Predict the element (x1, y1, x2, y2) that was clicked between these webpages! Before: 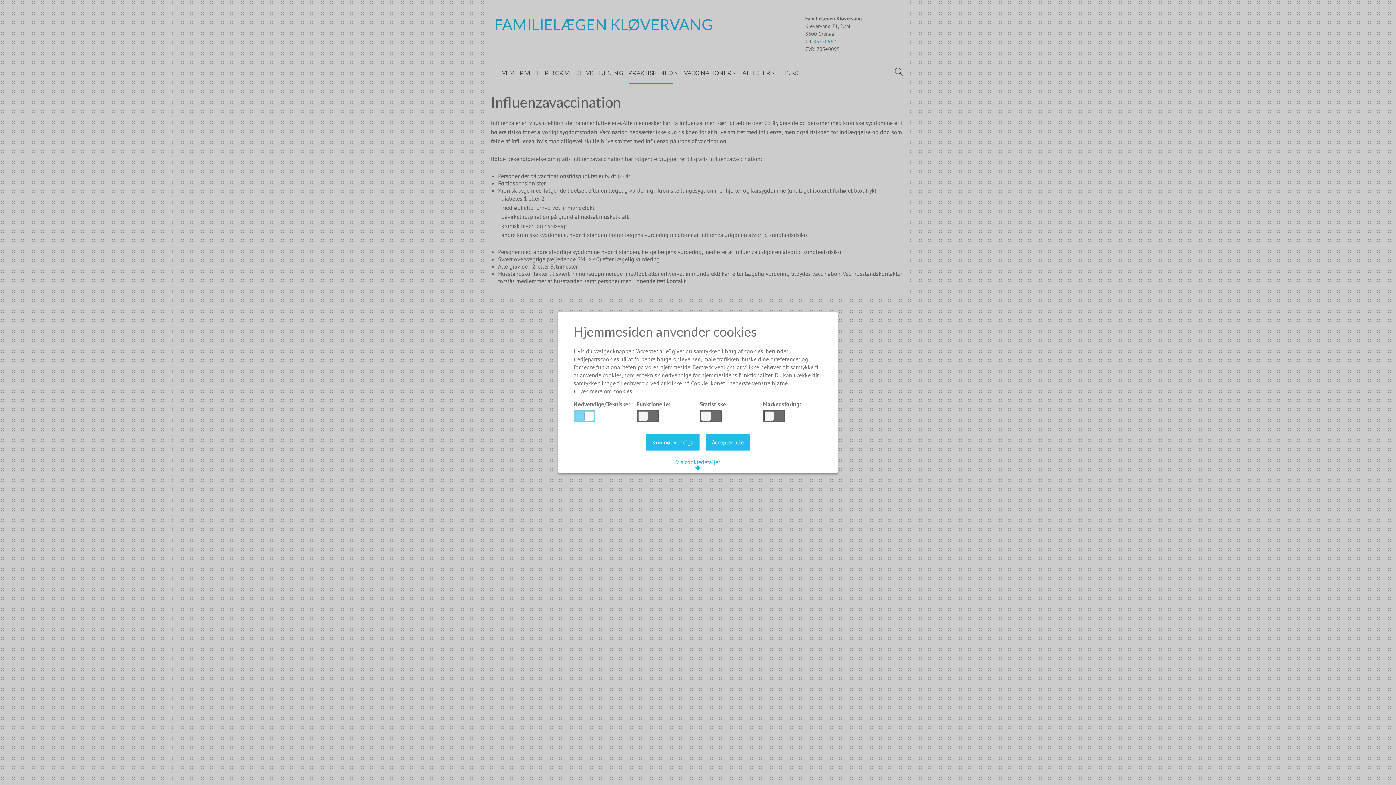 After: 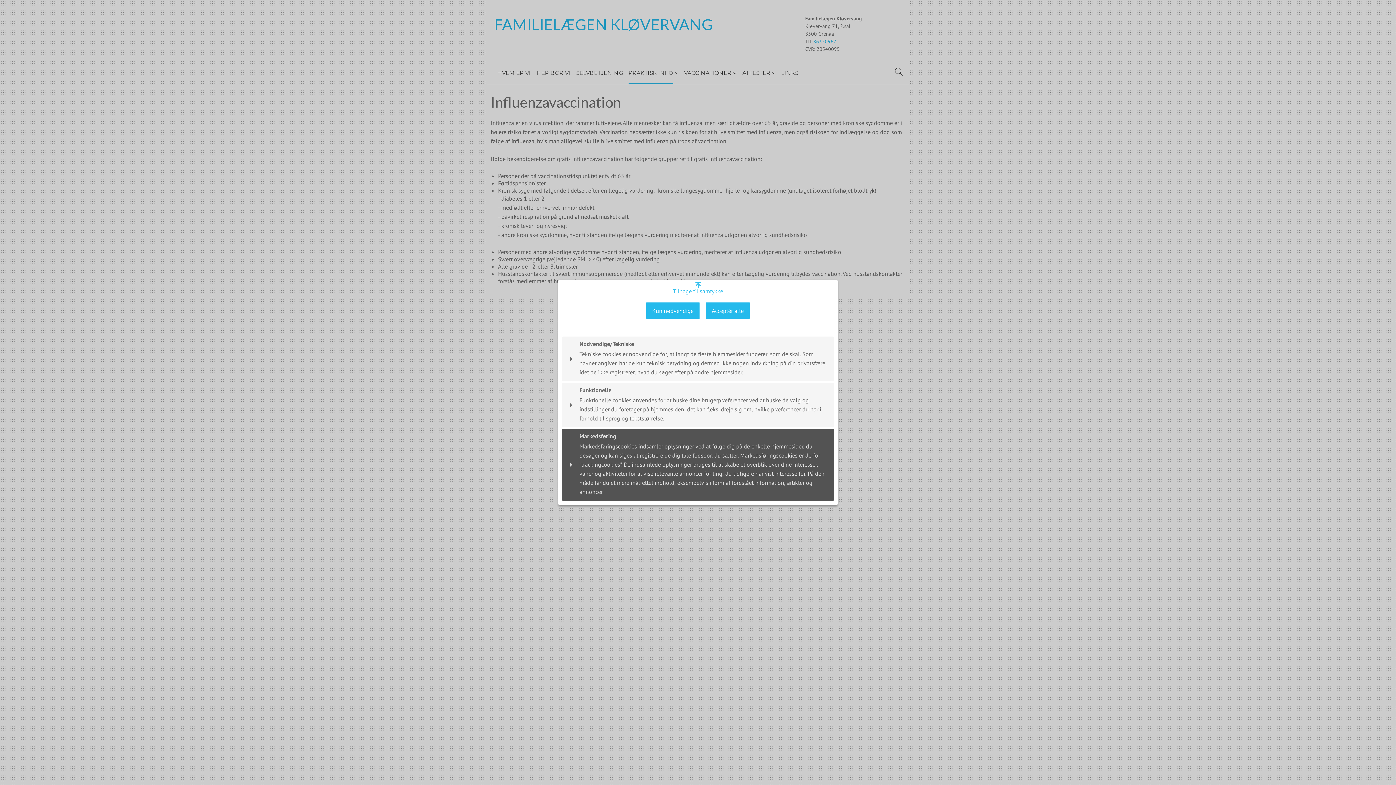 Action: label: Vis cookiedetaljer bbox: (670, 456, 726, 473)